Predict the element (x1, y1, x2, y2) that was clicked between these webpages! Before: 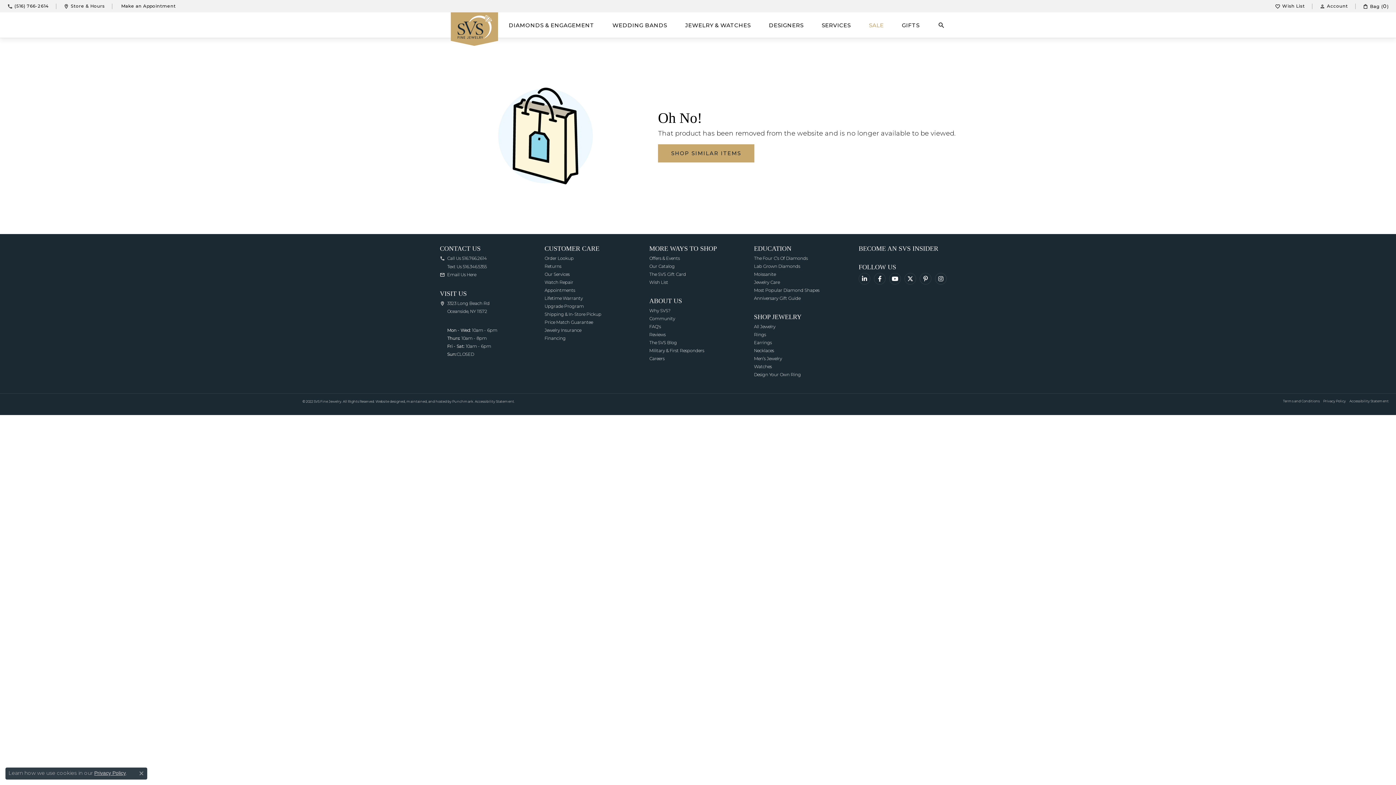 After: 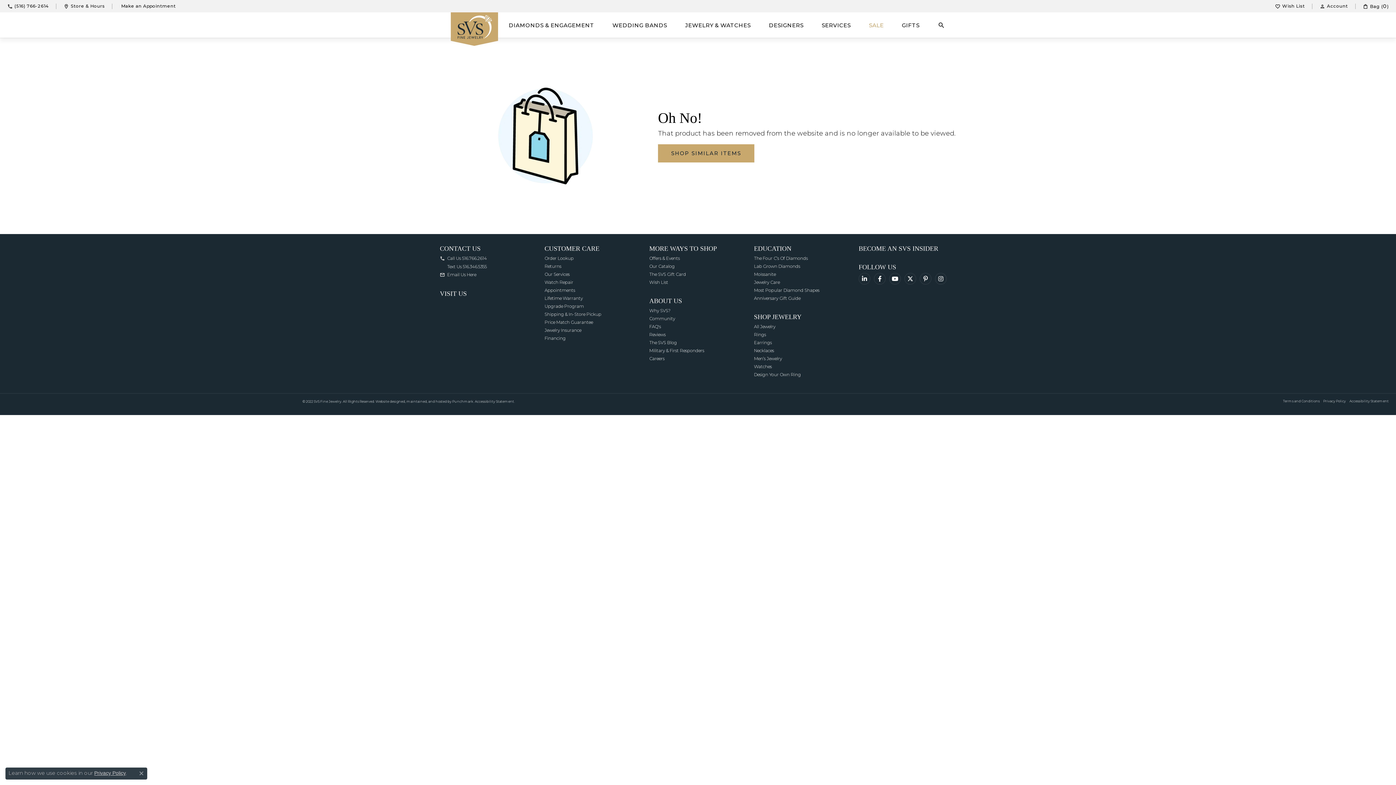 Action: label: VISIT US bbox: (440, 290, 537, 297)